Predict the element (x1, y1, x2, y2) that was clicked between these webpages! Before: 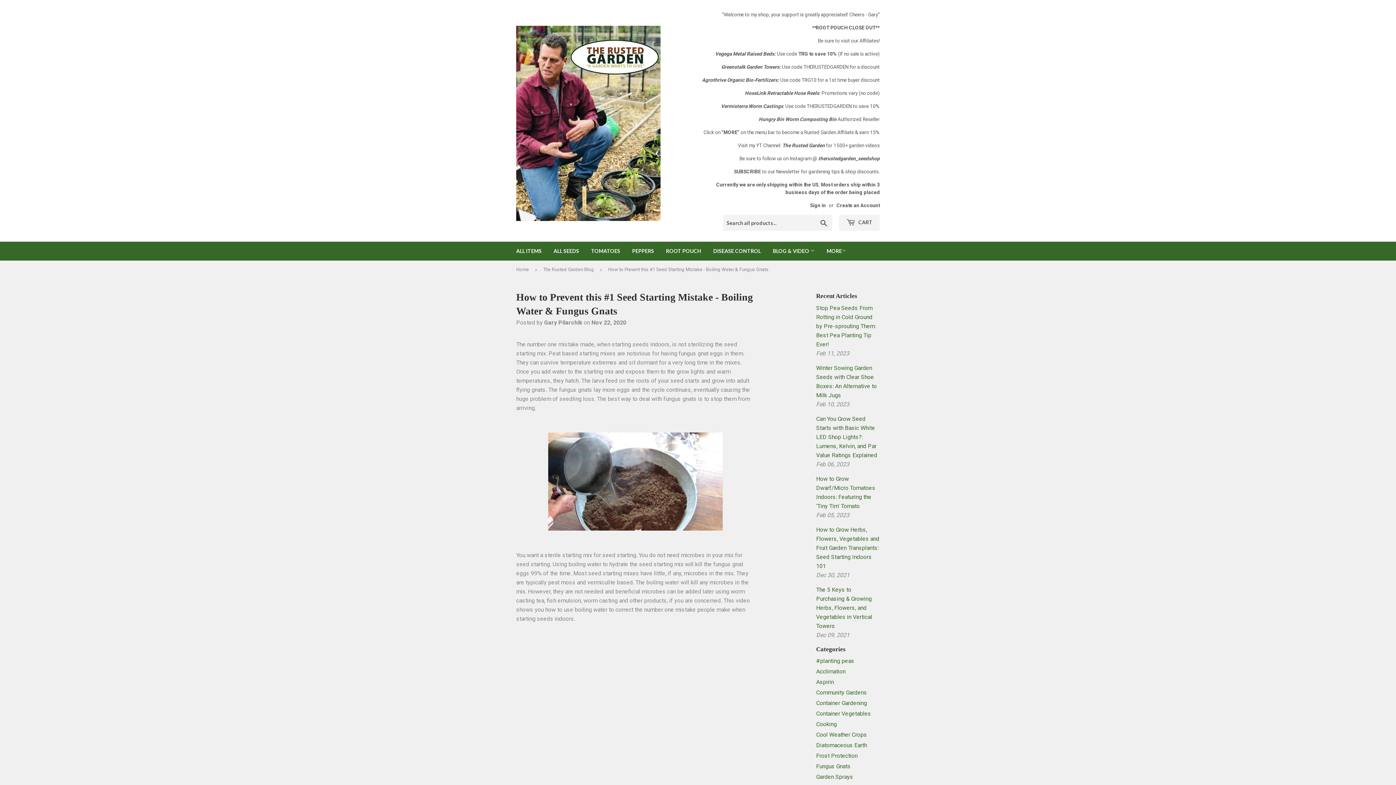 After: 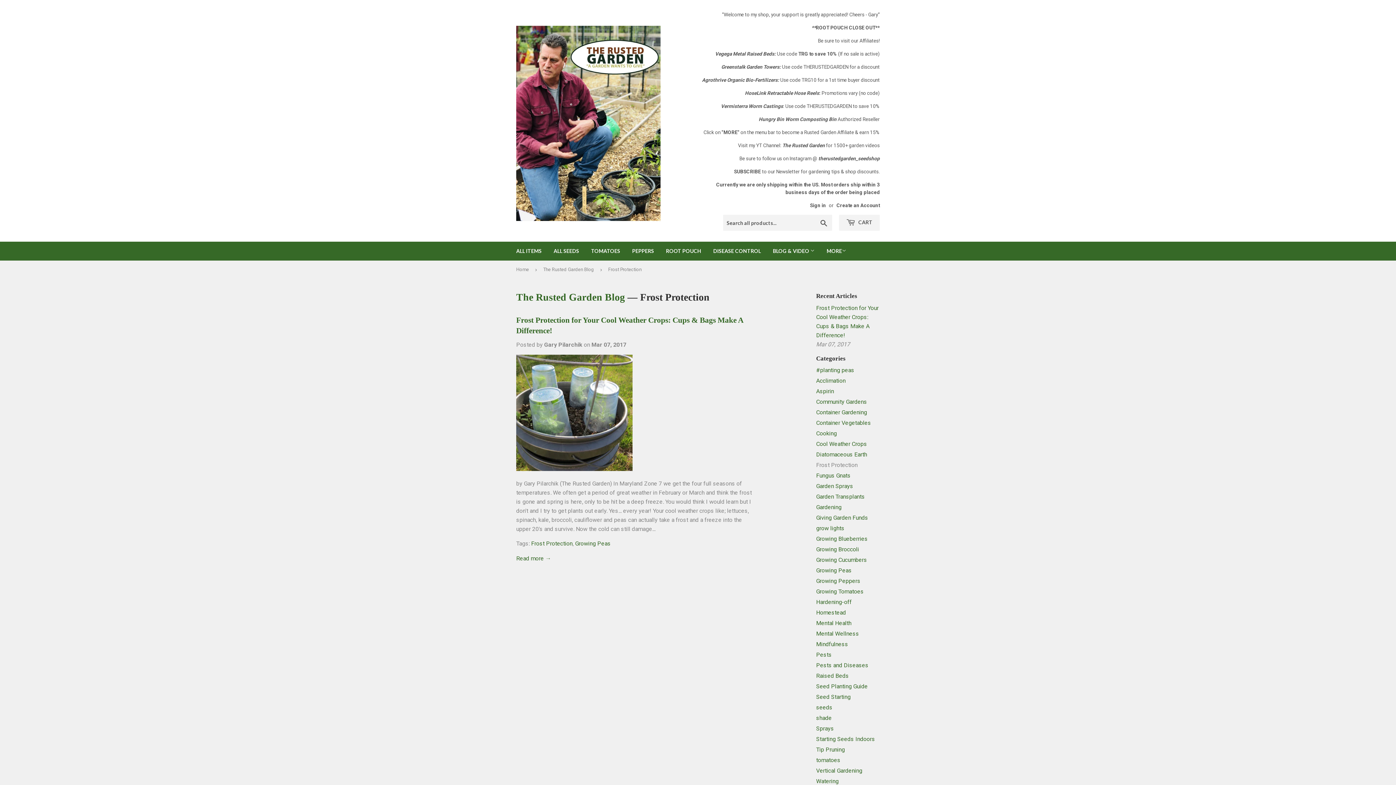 Action: bbox: (816, 752, 857, 759) label: Frost Protection